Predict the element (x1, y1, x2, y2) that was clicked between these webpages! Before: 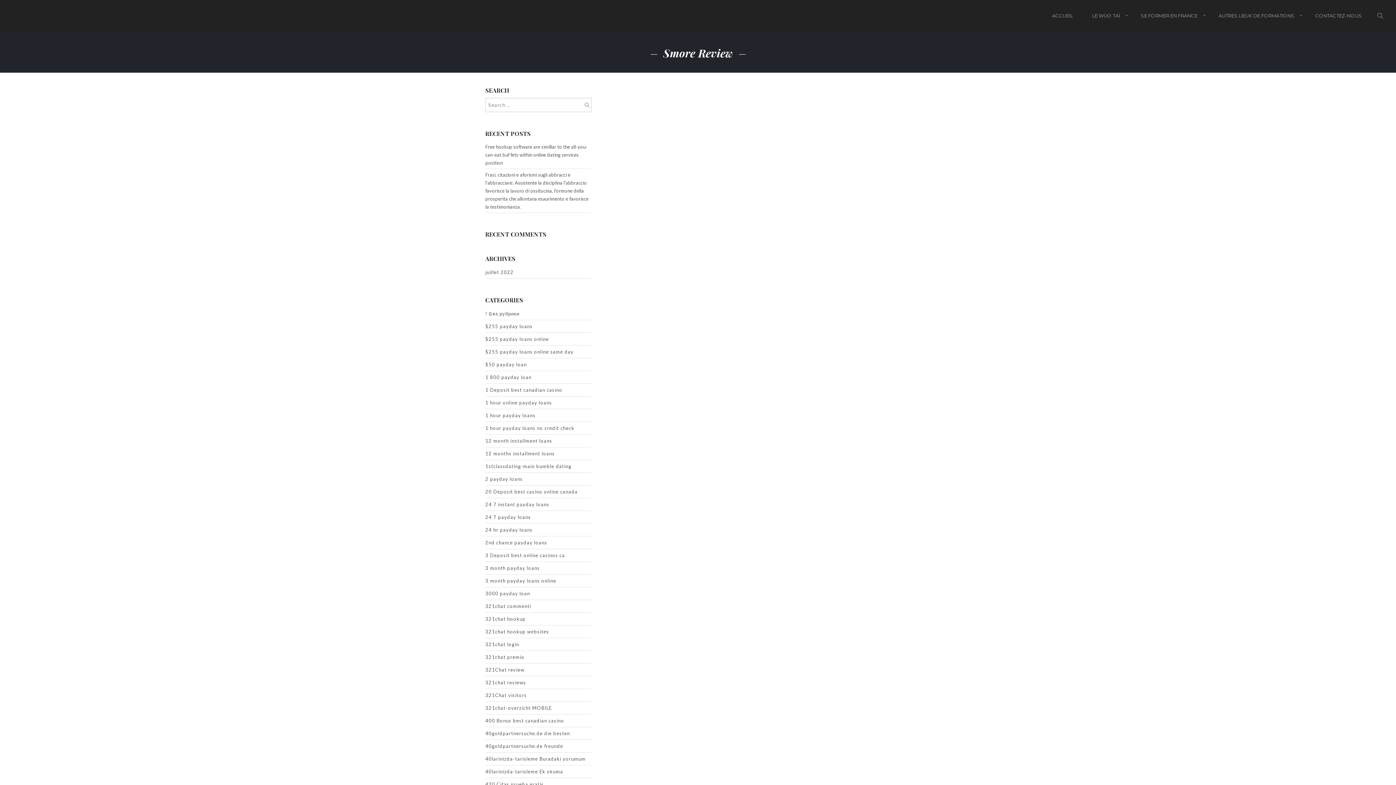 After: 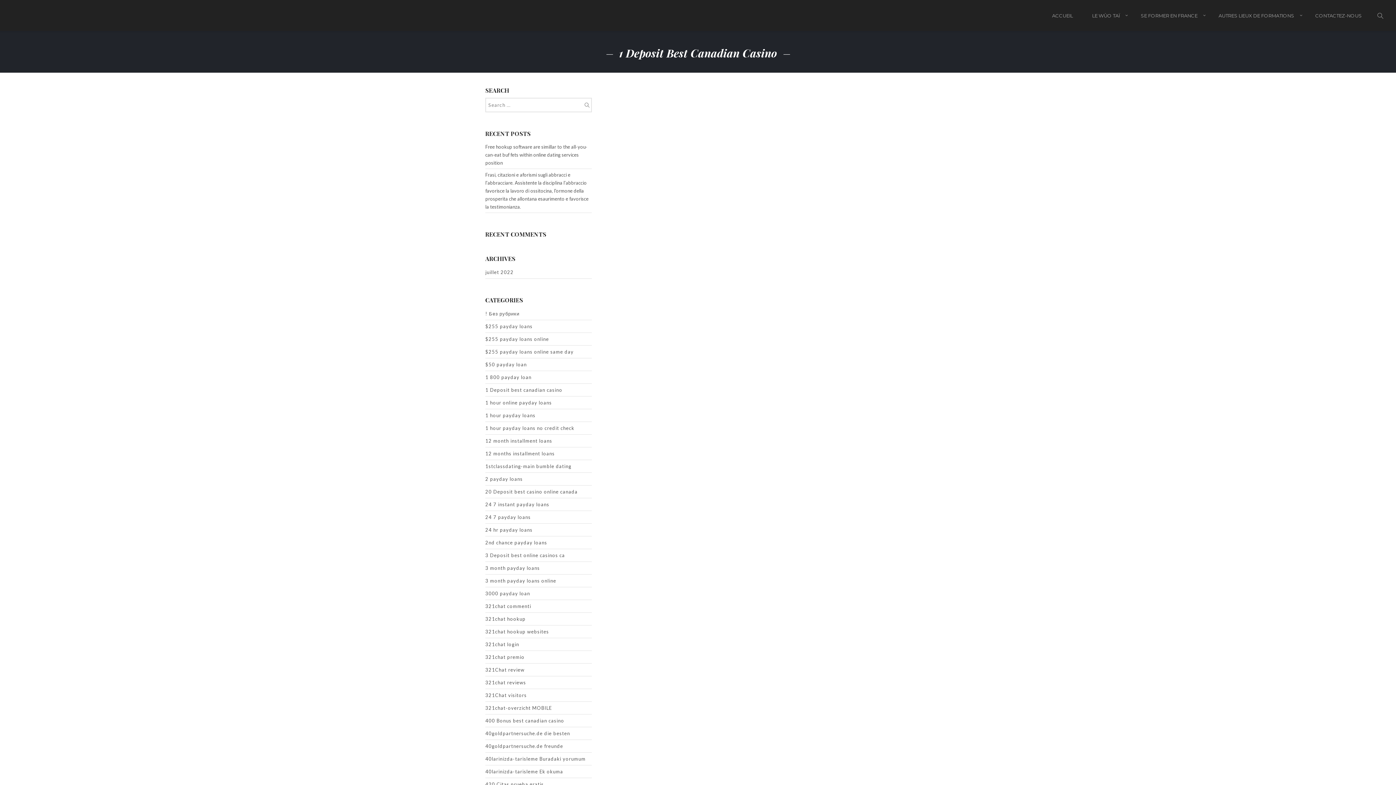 Action: bbox: (485, 384, 562, 396) label: 1 Deposit best canadian casino